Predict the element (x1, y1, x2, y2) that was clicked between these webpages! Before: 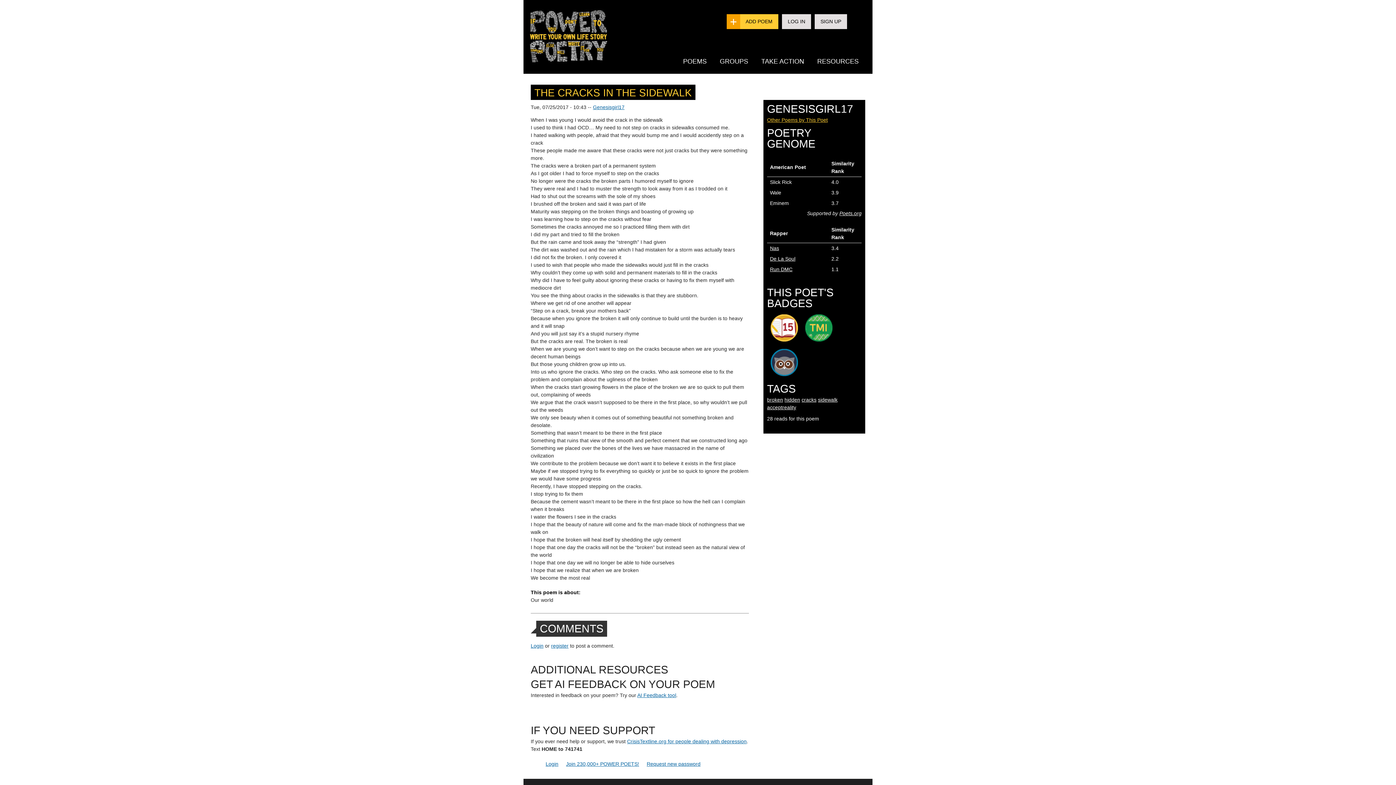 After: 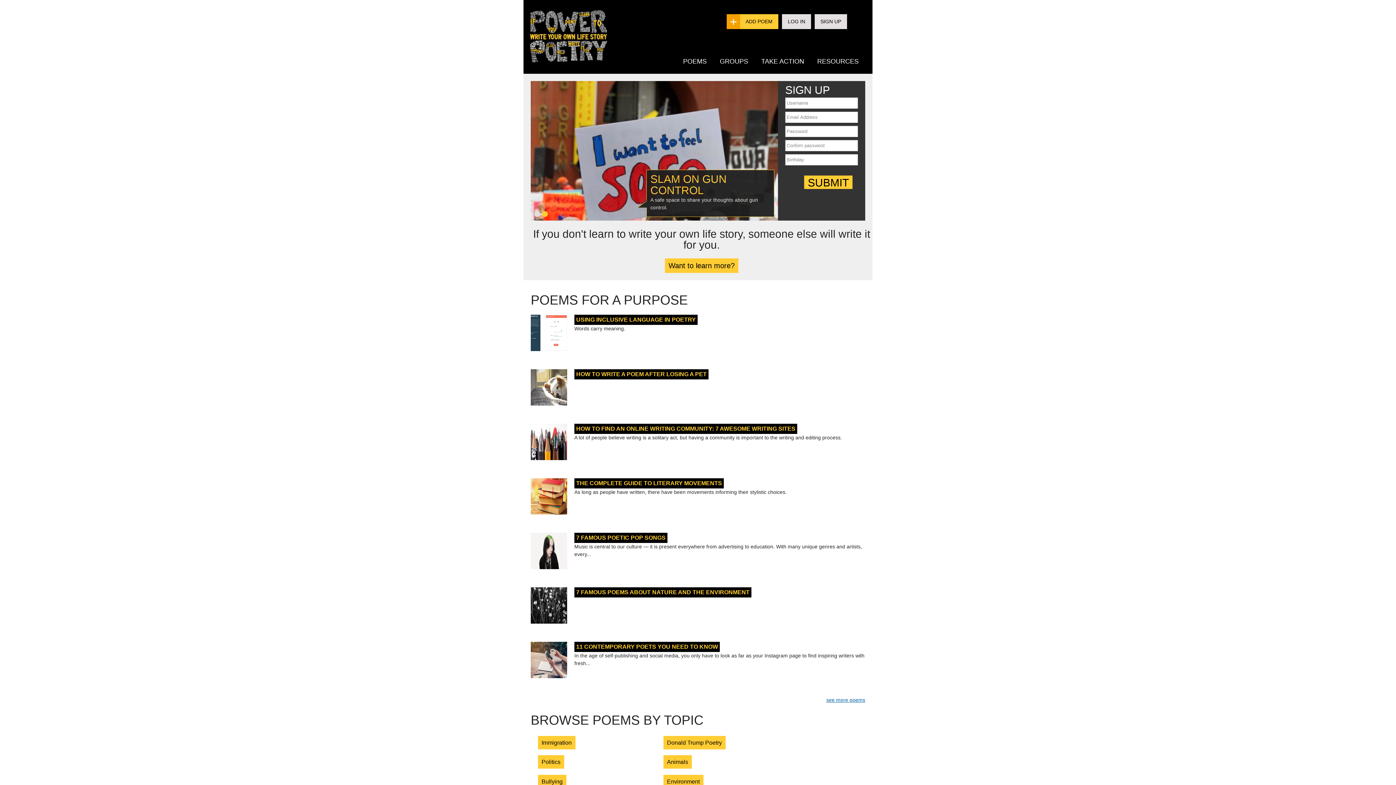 Action: bbox: (527, 66, 607, 72)